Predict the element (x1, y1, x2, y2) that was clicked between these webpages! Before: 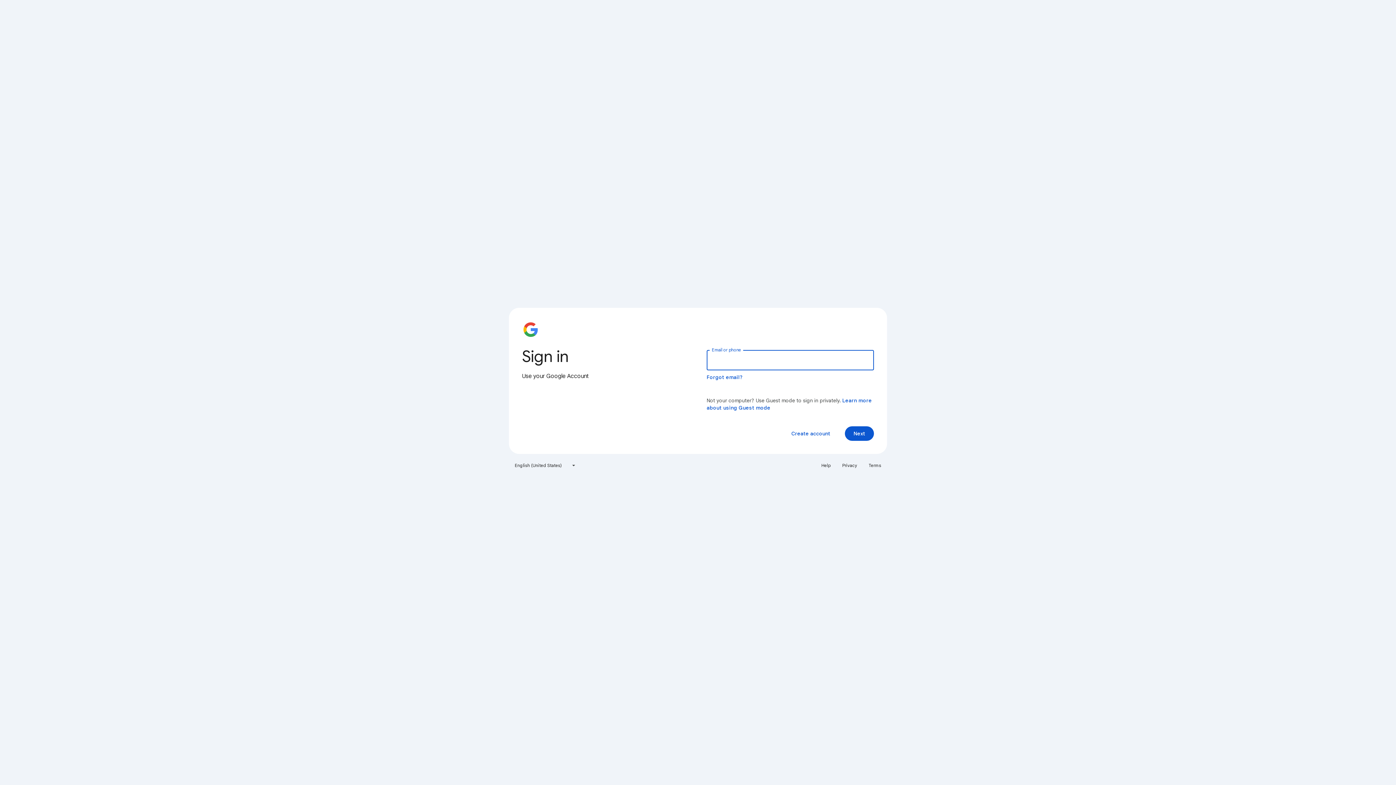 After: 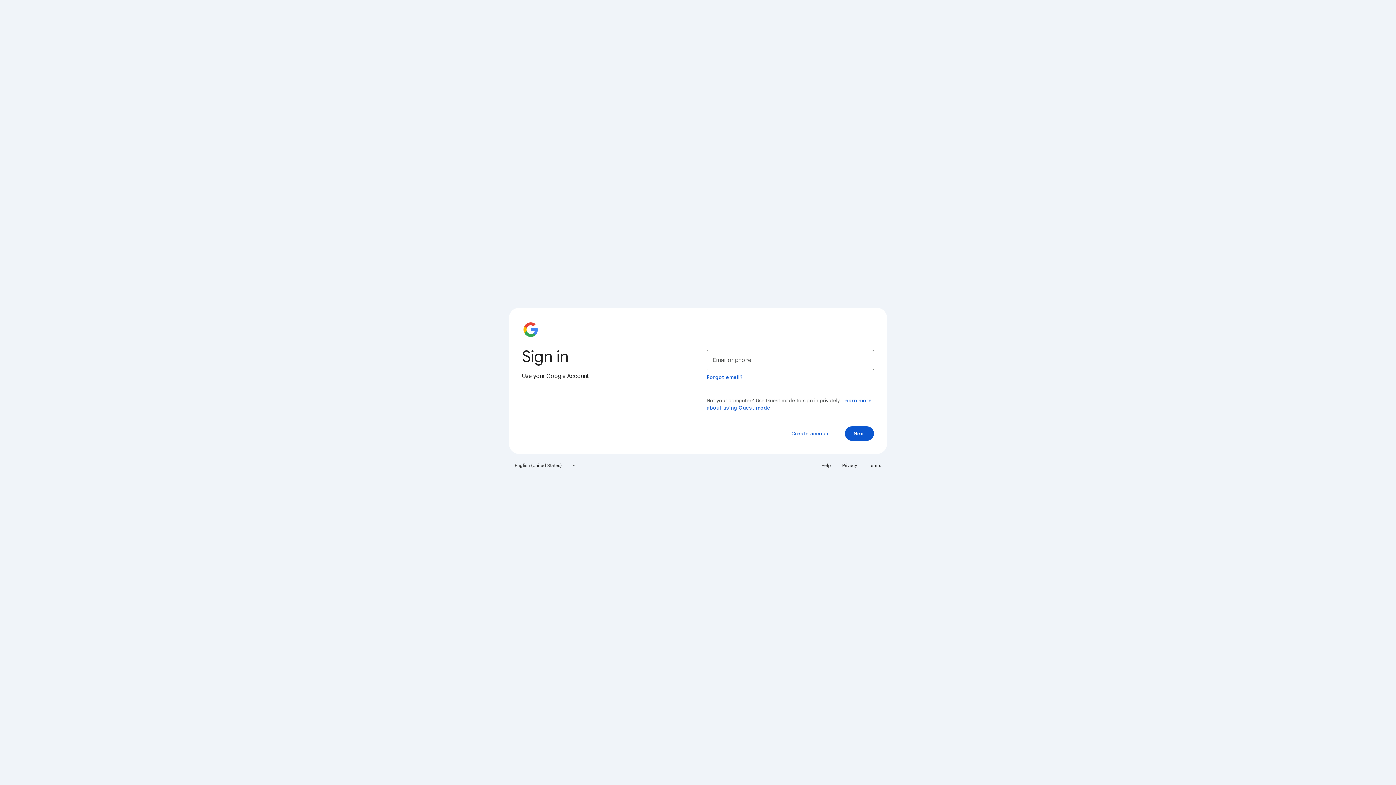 Action: bbox: (817, 460, 835, 471) label: Help